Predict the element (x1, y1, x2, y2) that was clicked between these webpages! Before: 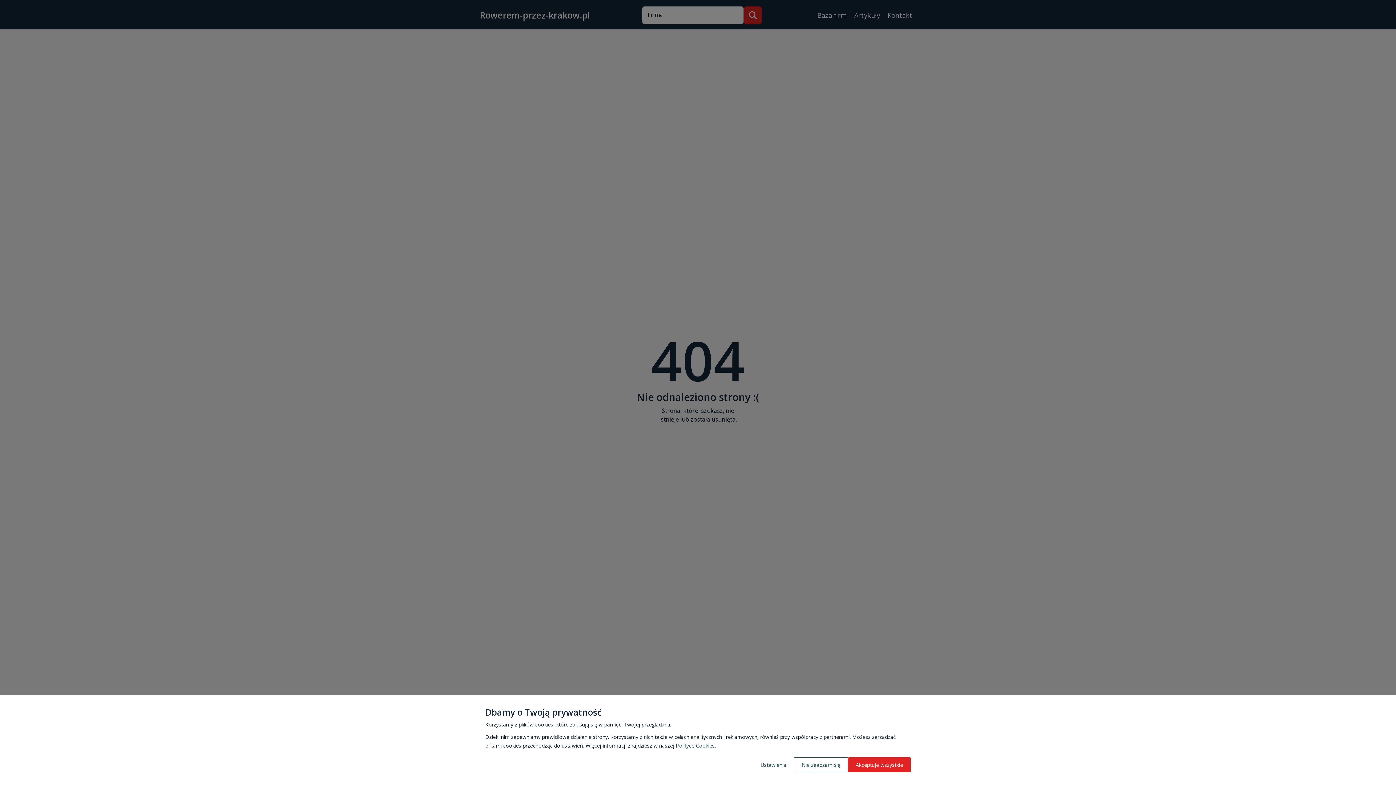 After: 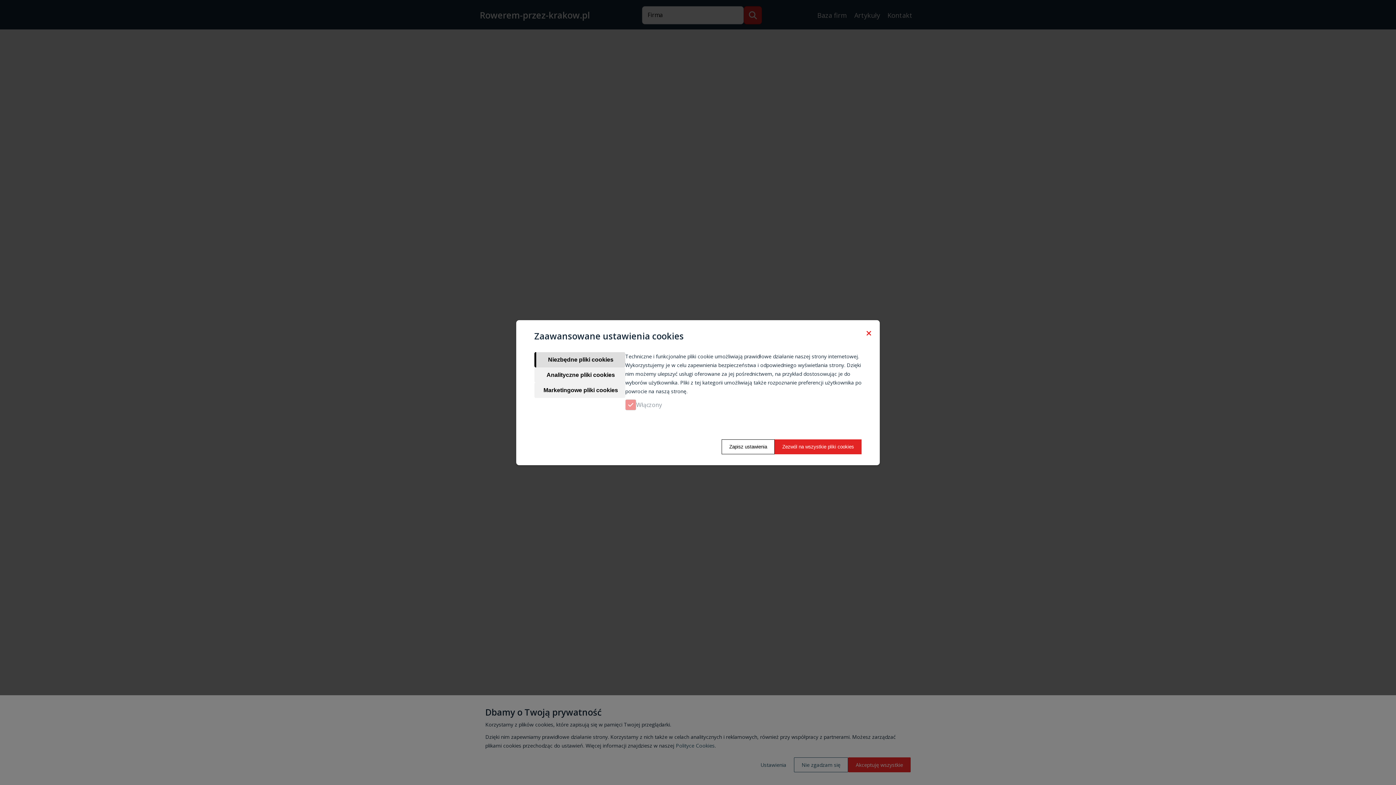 Action: bbox: (753, 757, 794, 772) label: Ustawienia